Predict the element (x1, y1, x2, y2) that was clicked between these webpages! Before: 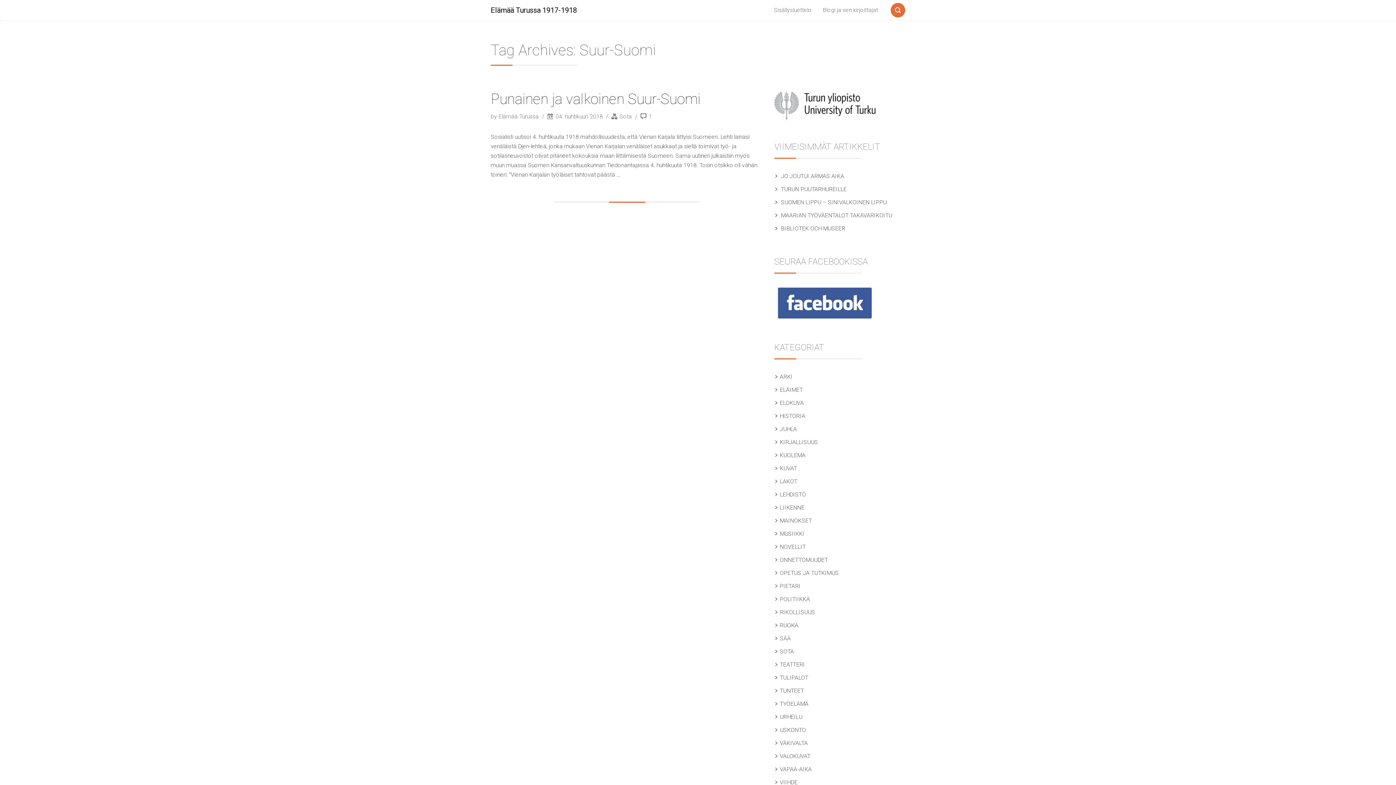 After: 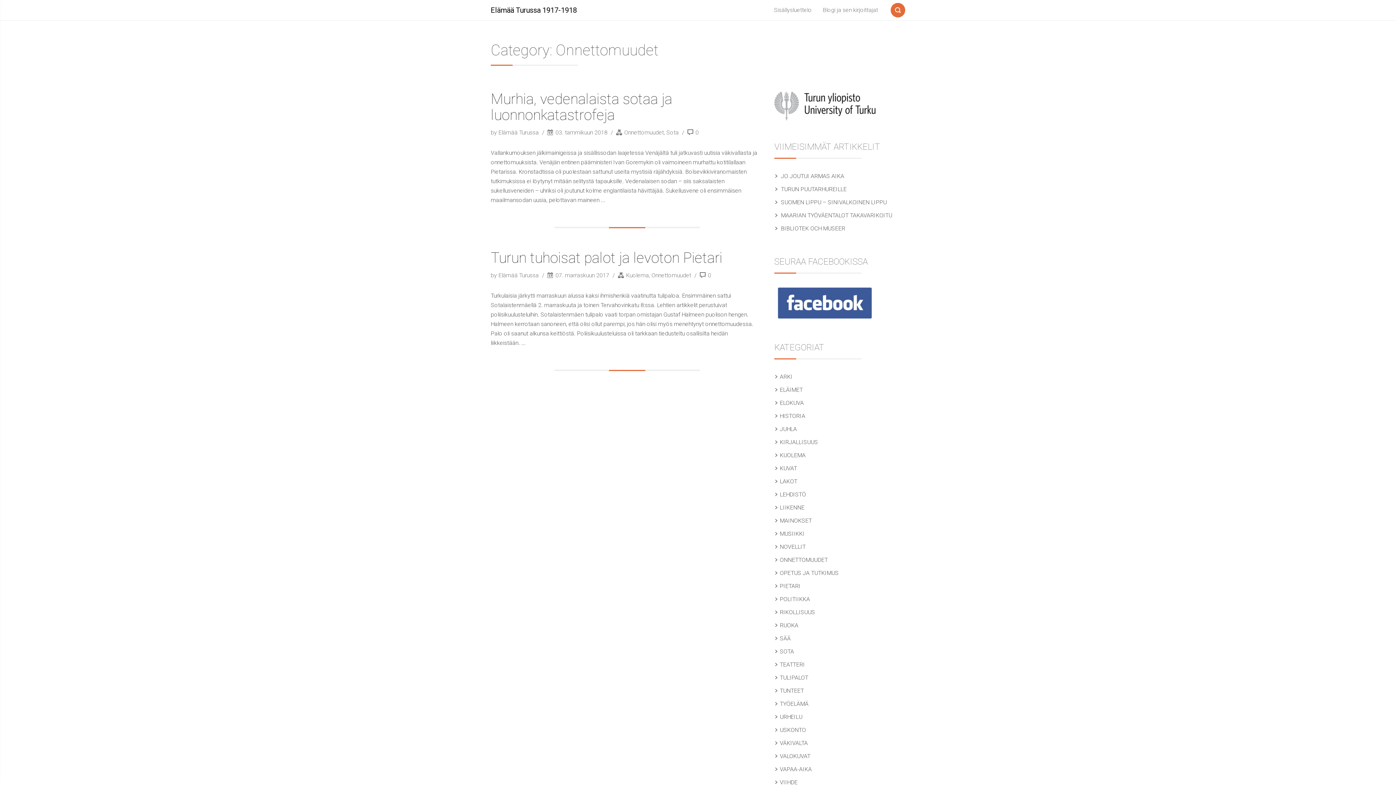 Action: bbox: (780, 556, 829, 563) label: ONNETTOMUUDET